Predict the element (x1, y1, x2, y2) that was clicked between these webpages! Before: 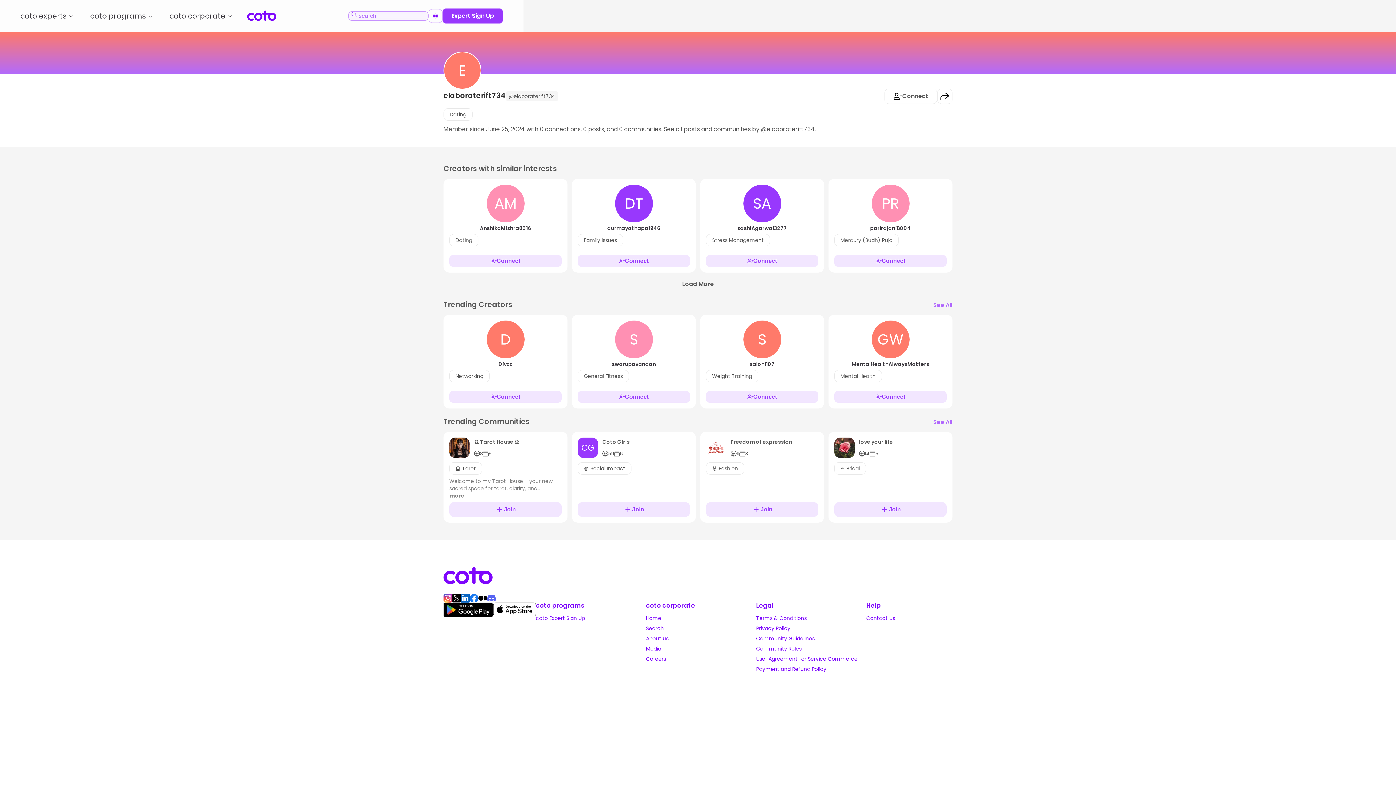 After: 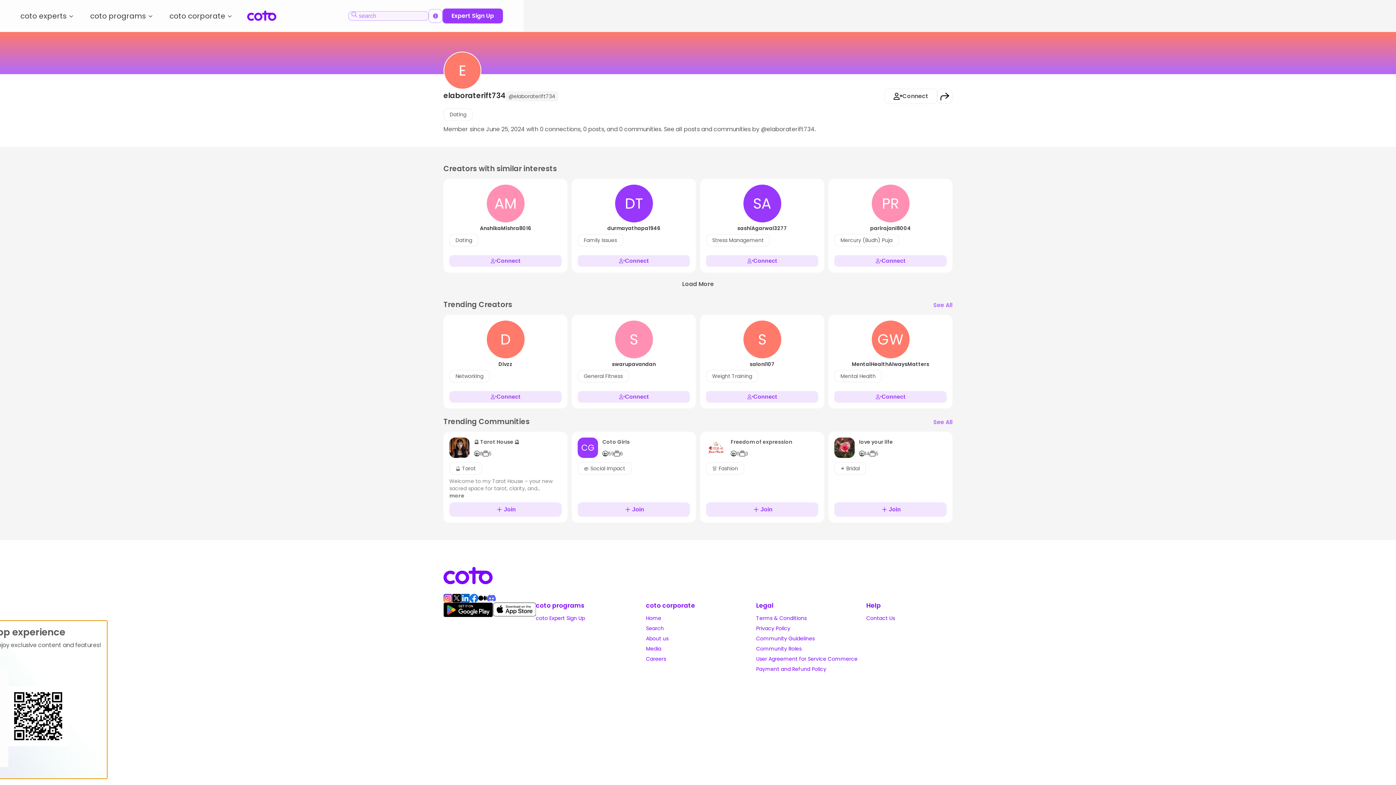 Action: label: Connect bbox: (884, 88, 937, 104)